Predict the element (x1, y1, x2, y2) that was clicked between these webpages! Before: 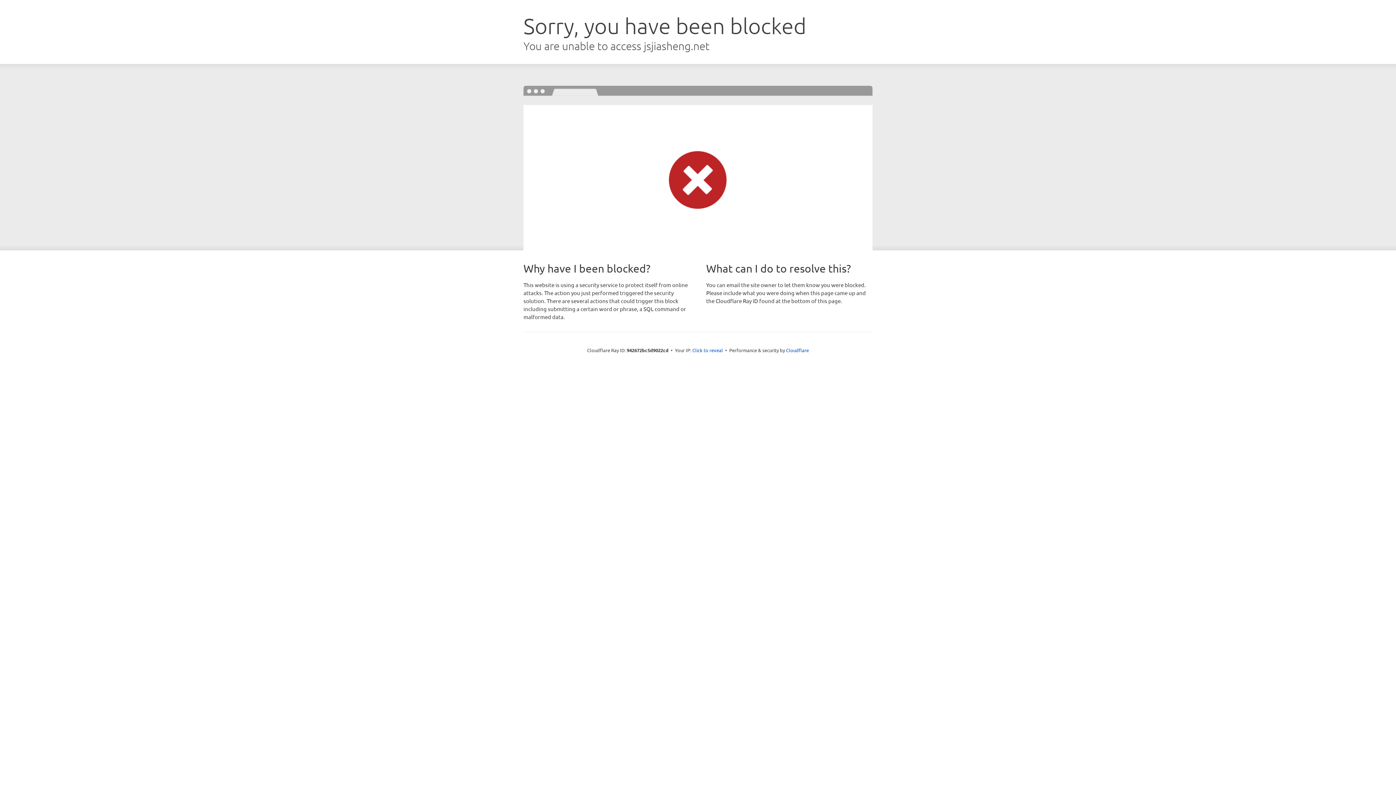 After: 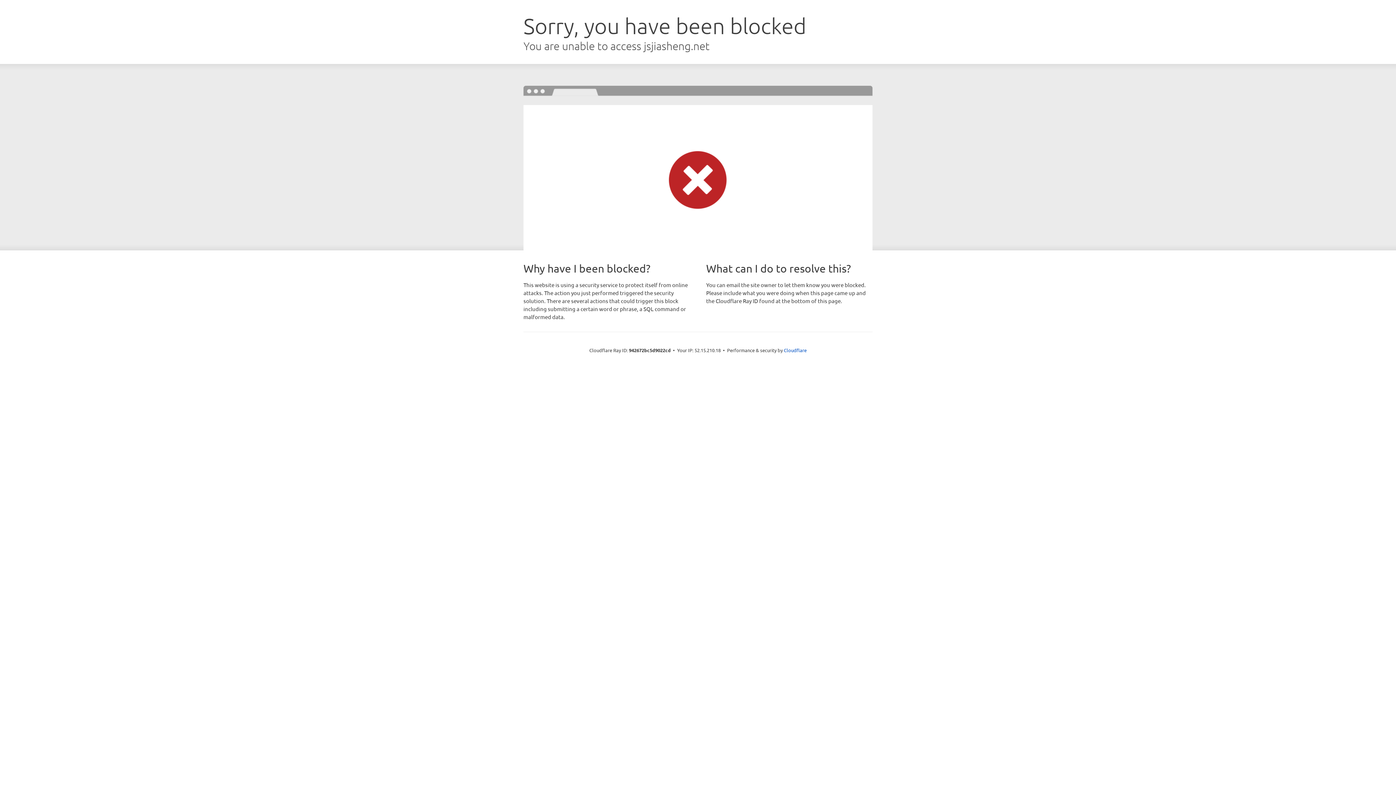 Action: label: Click to reveal bbox: (692, 346, 723, 353)